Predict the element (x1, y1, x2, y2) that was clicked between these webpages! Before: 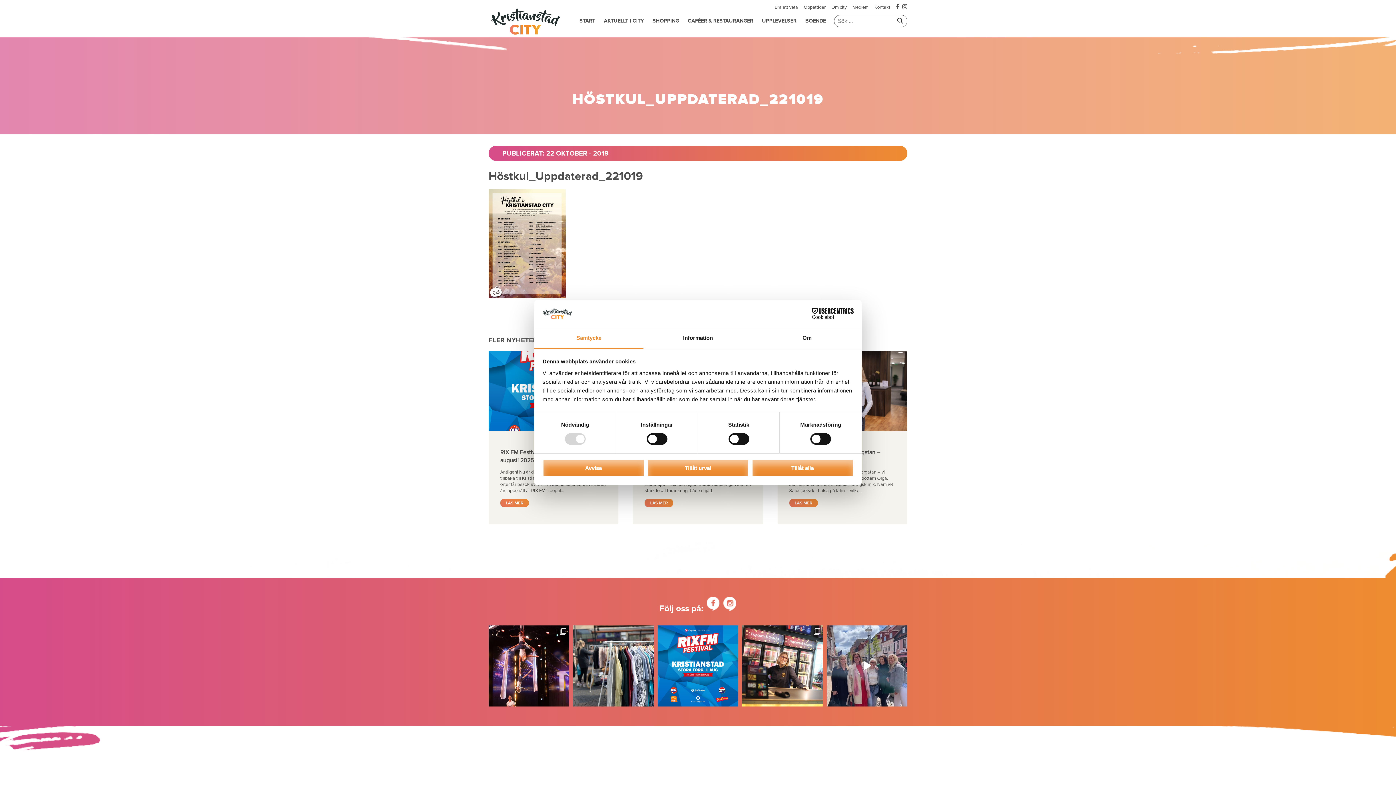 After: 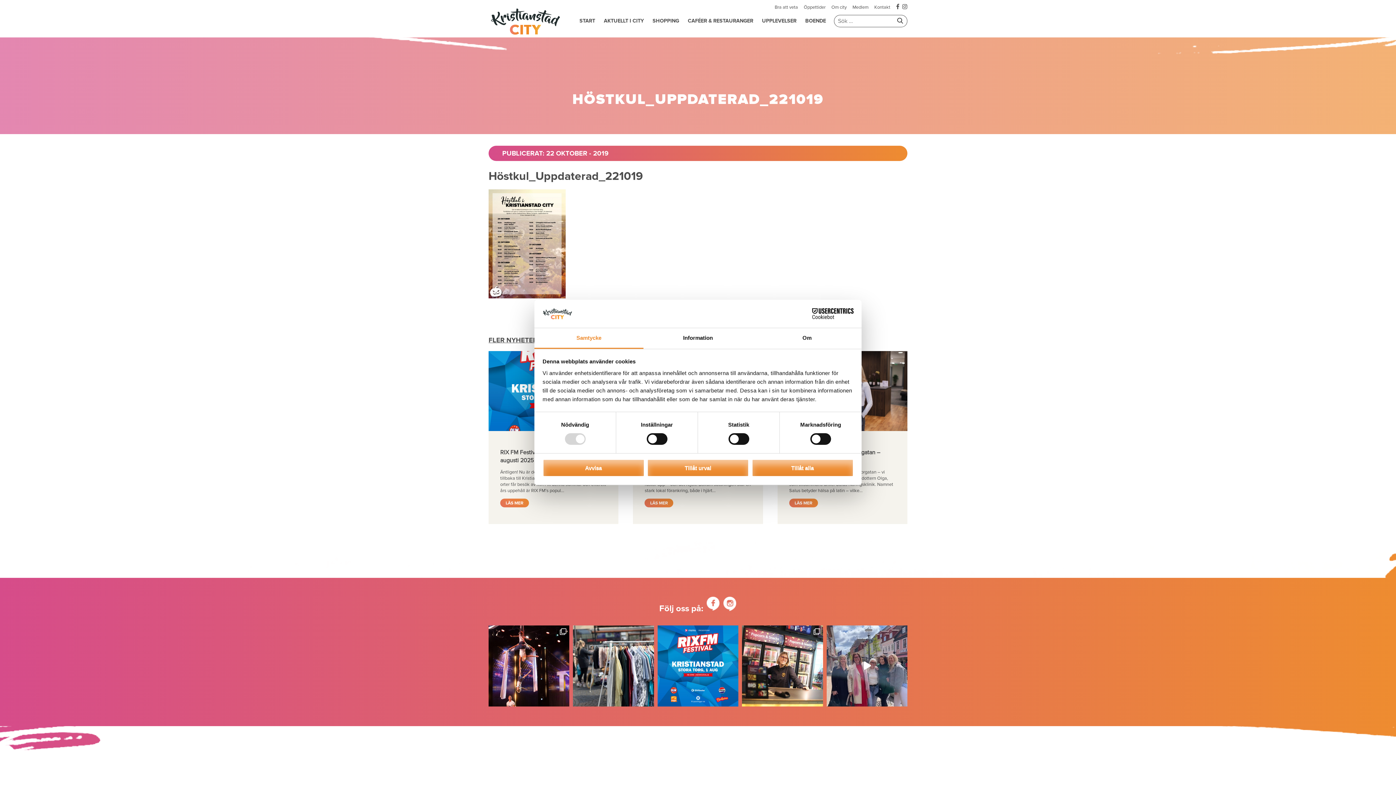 Action: bbox: (705, 597, 720, 611)